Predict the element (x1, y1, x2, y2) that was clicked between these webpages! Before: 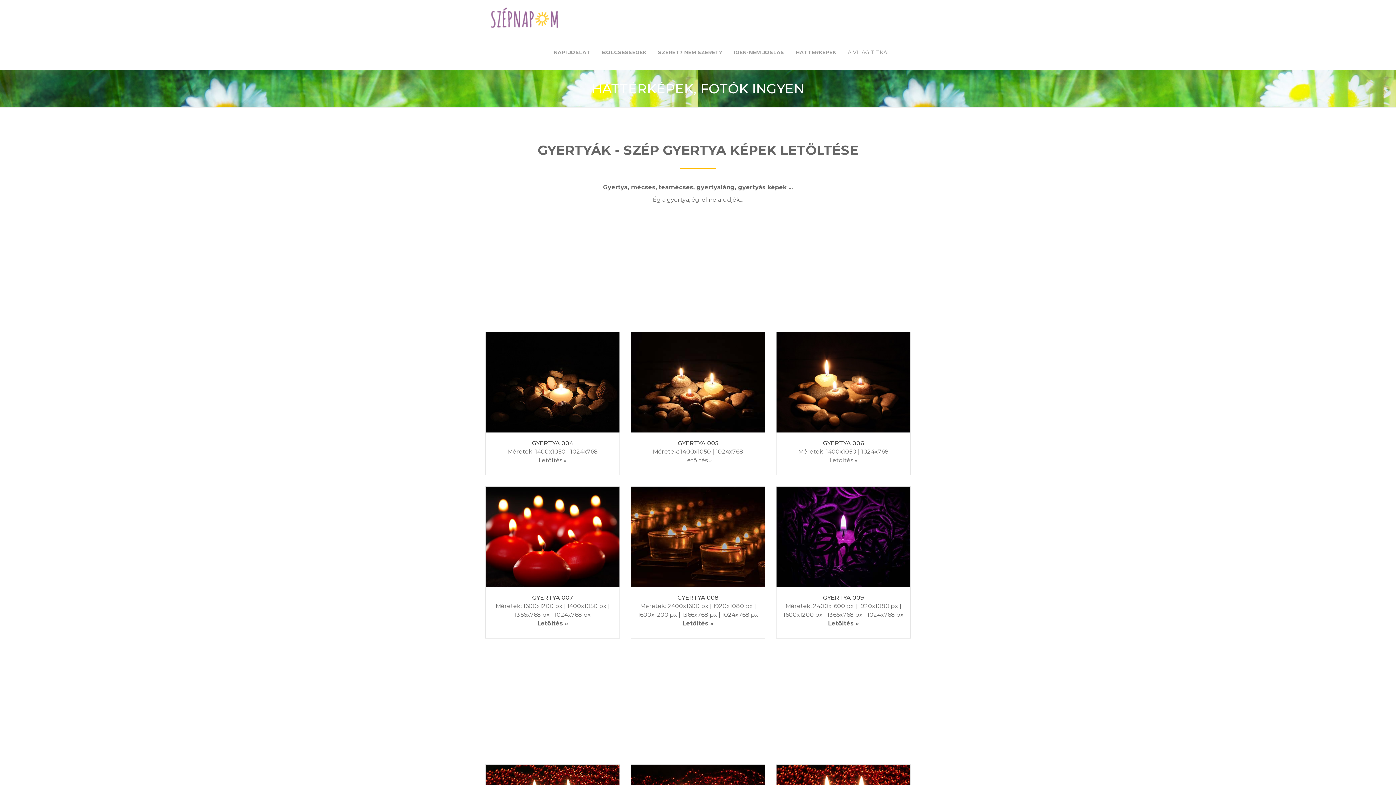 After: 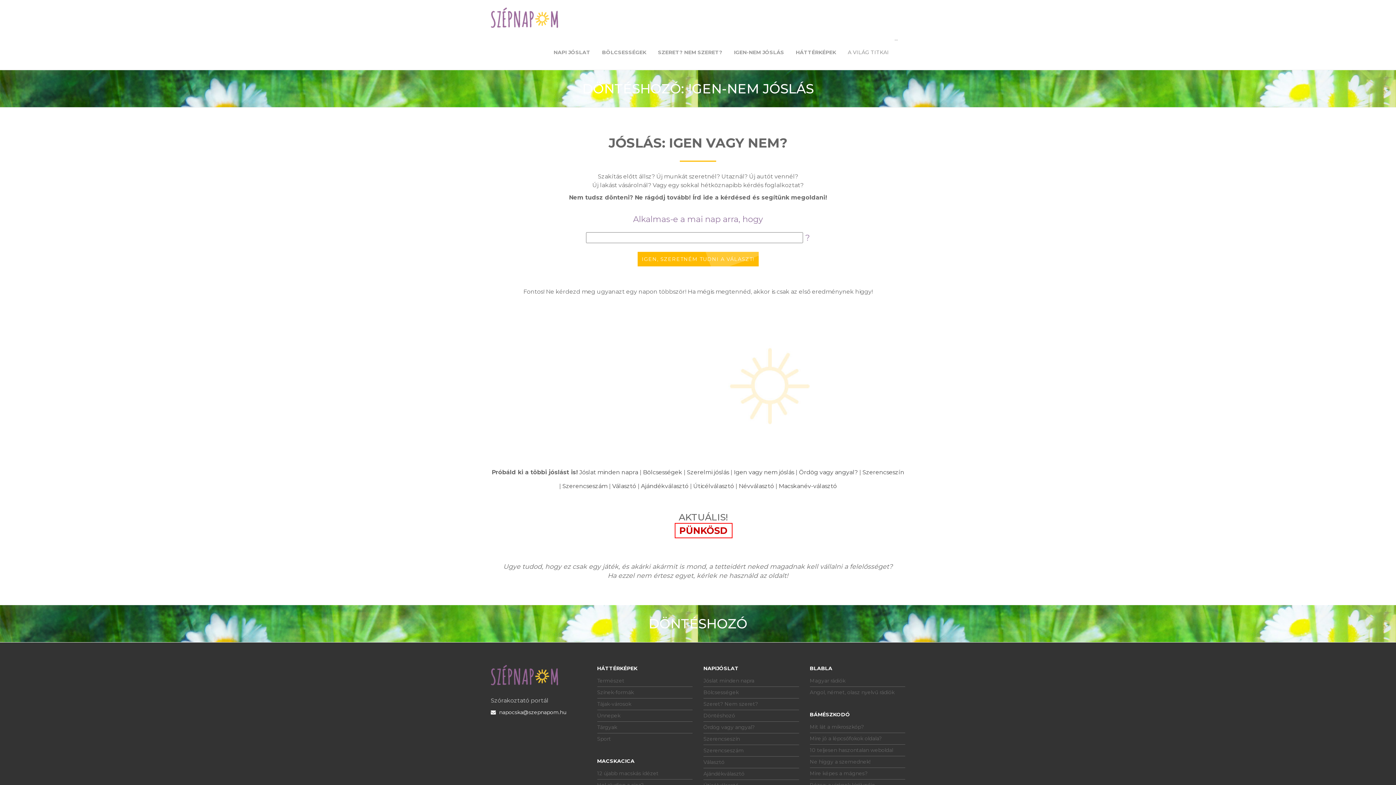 Action: label: IGEN-NEM JÓSLÁS bbox: (728, 46, 790, 58)